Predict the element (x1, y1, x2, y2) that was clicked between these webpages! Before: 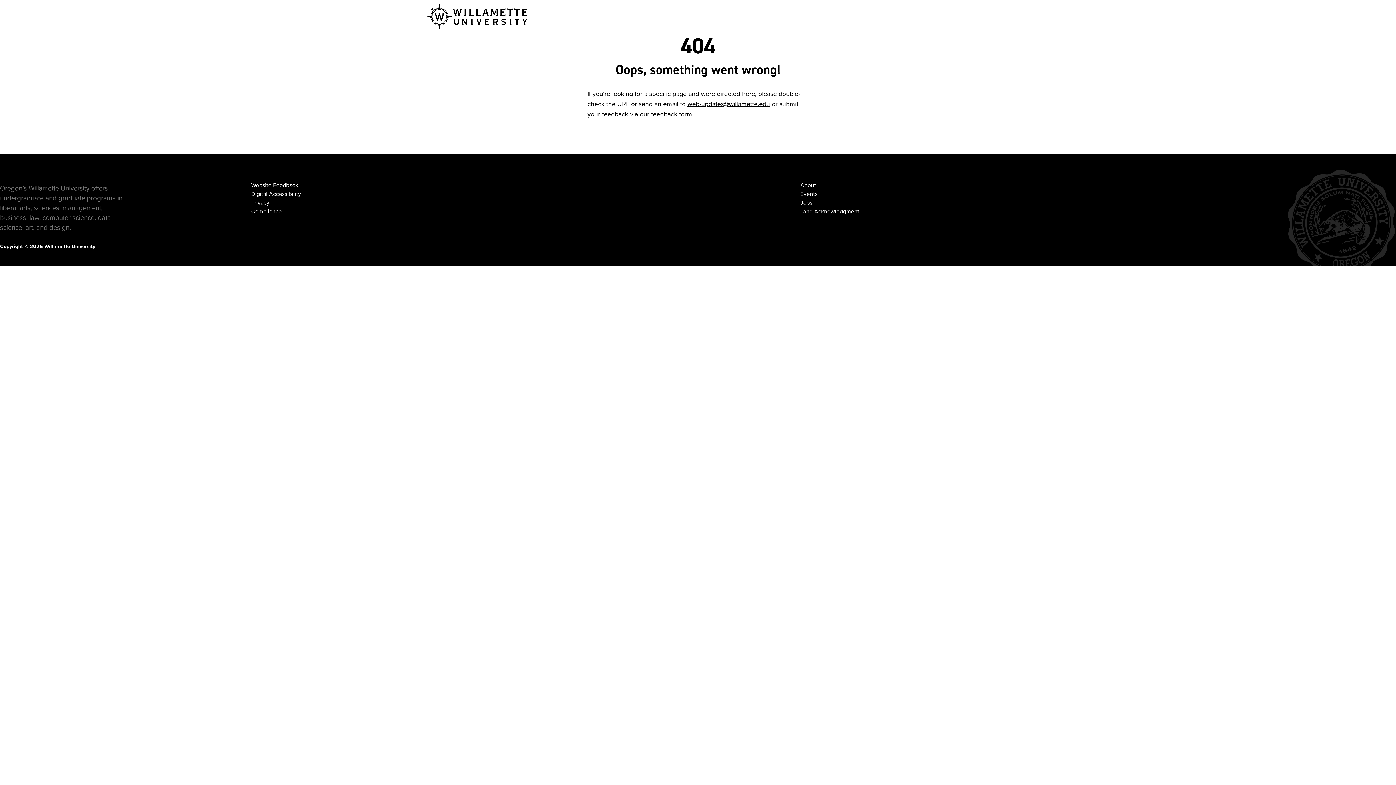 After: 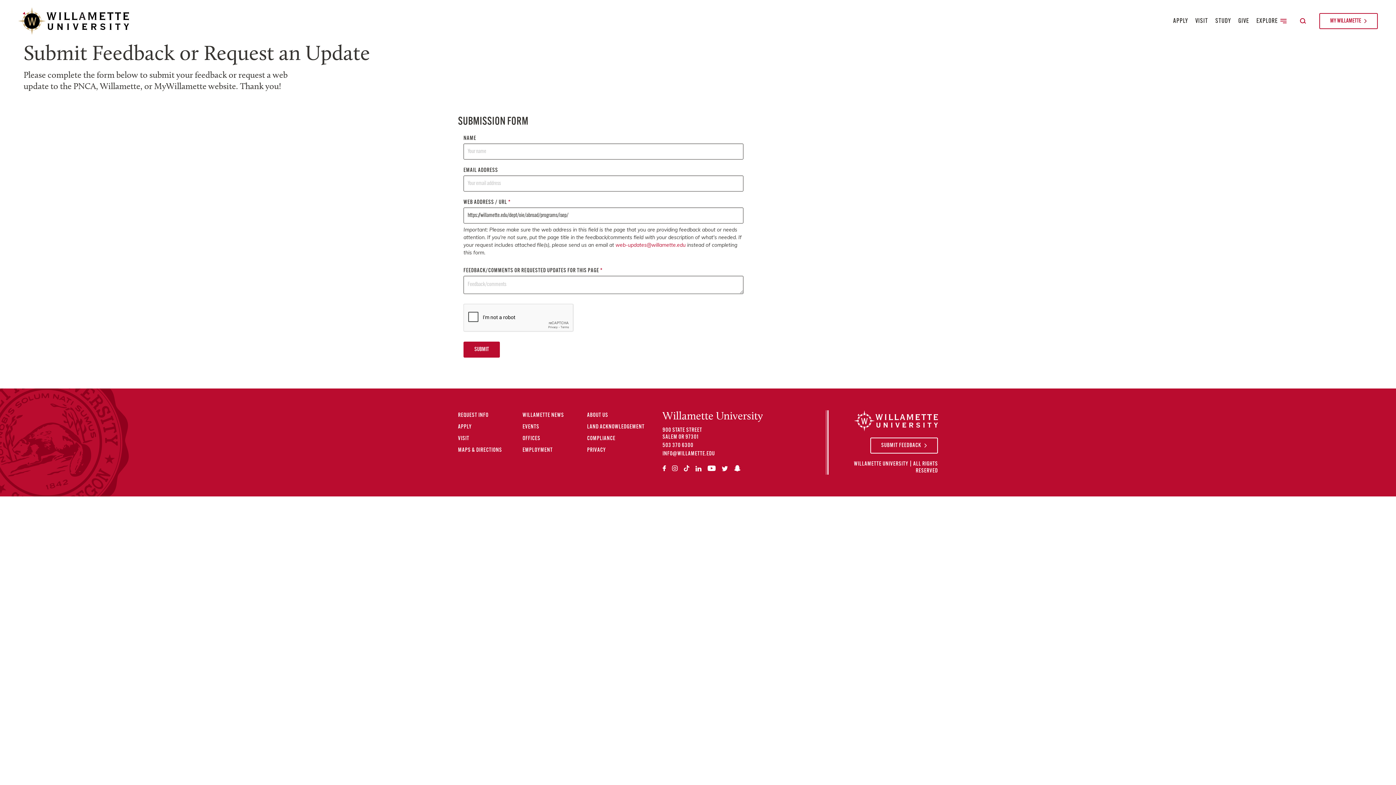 Action: label: Website Feedback bbox: (251, 181, 298, 189)